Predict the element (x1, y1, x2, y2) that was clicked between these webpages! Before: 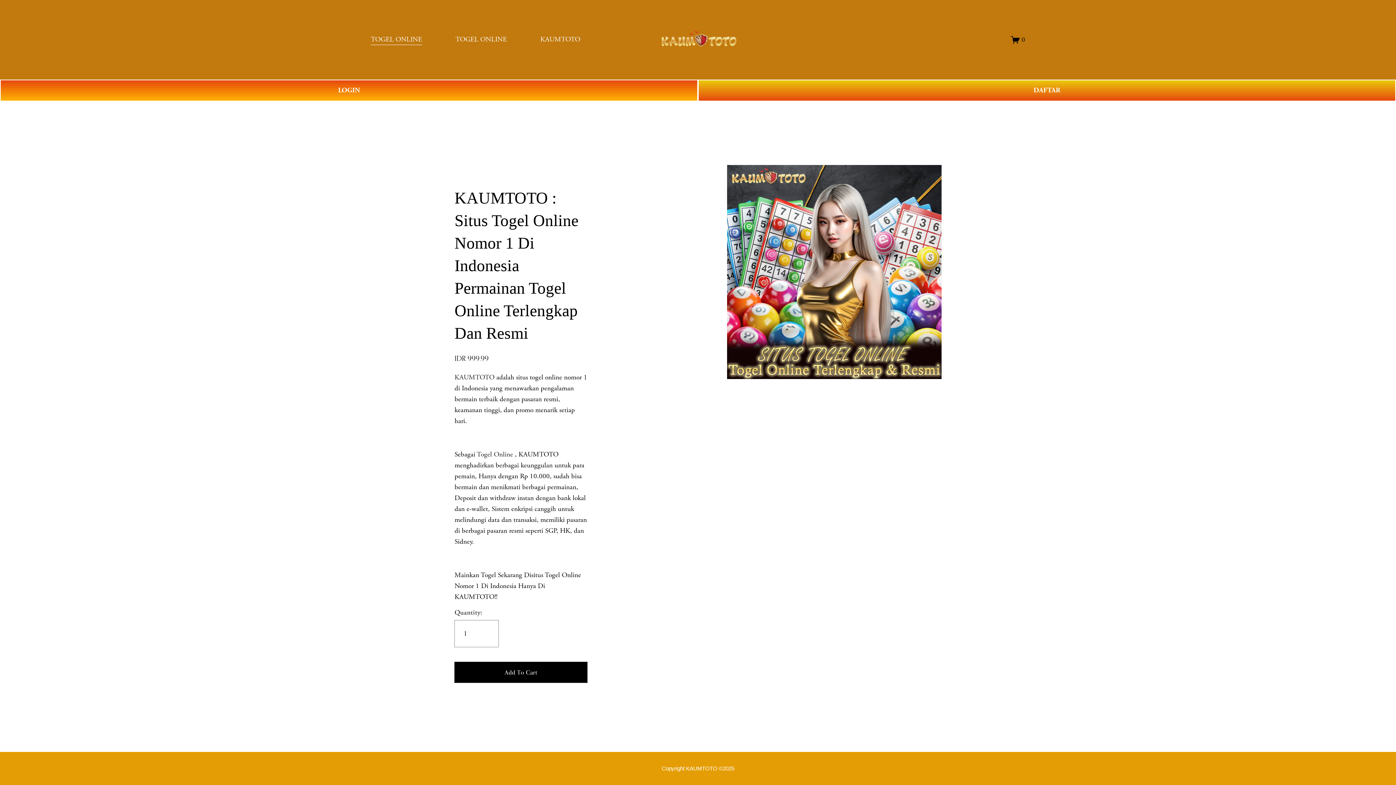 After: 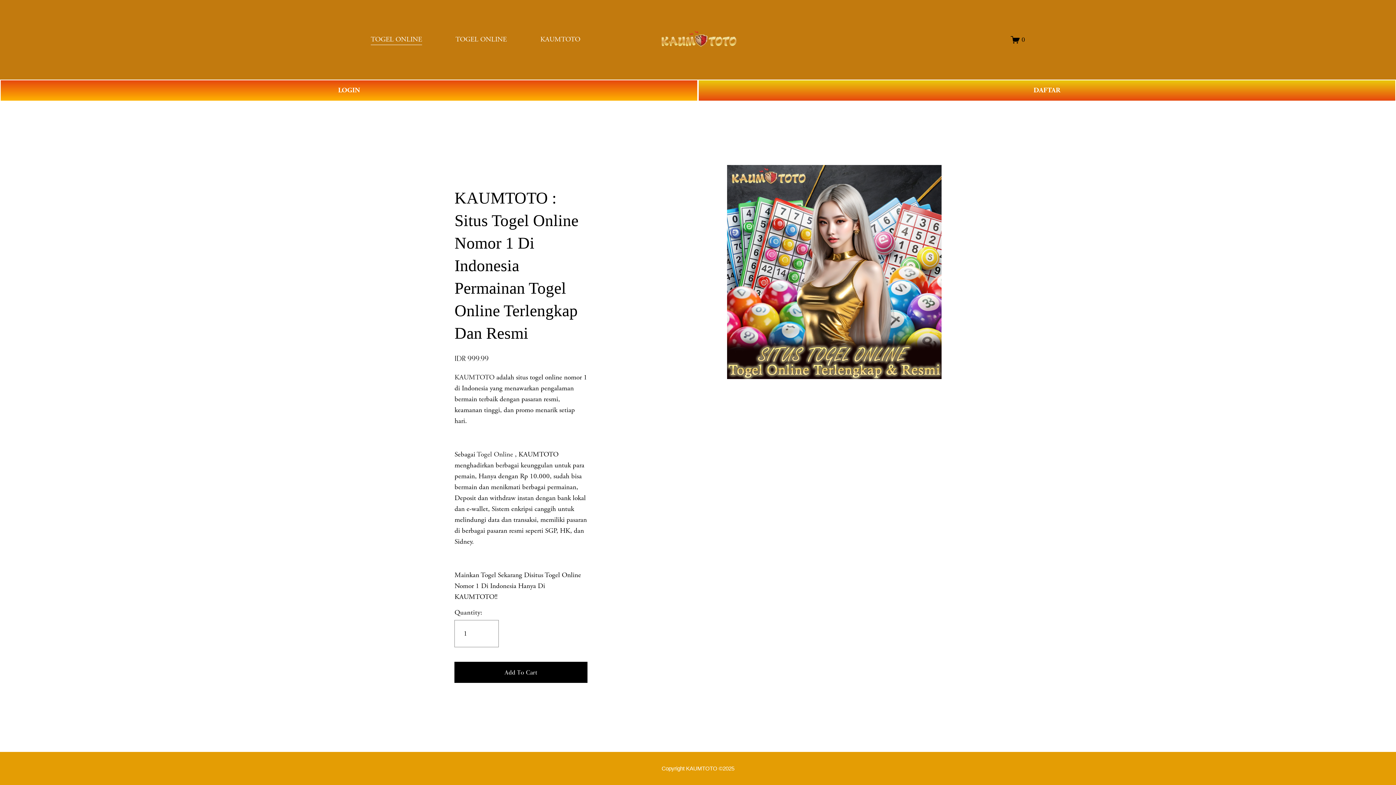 Action: bbox: (540, 33, 580, 45) label: KAUMTOTO